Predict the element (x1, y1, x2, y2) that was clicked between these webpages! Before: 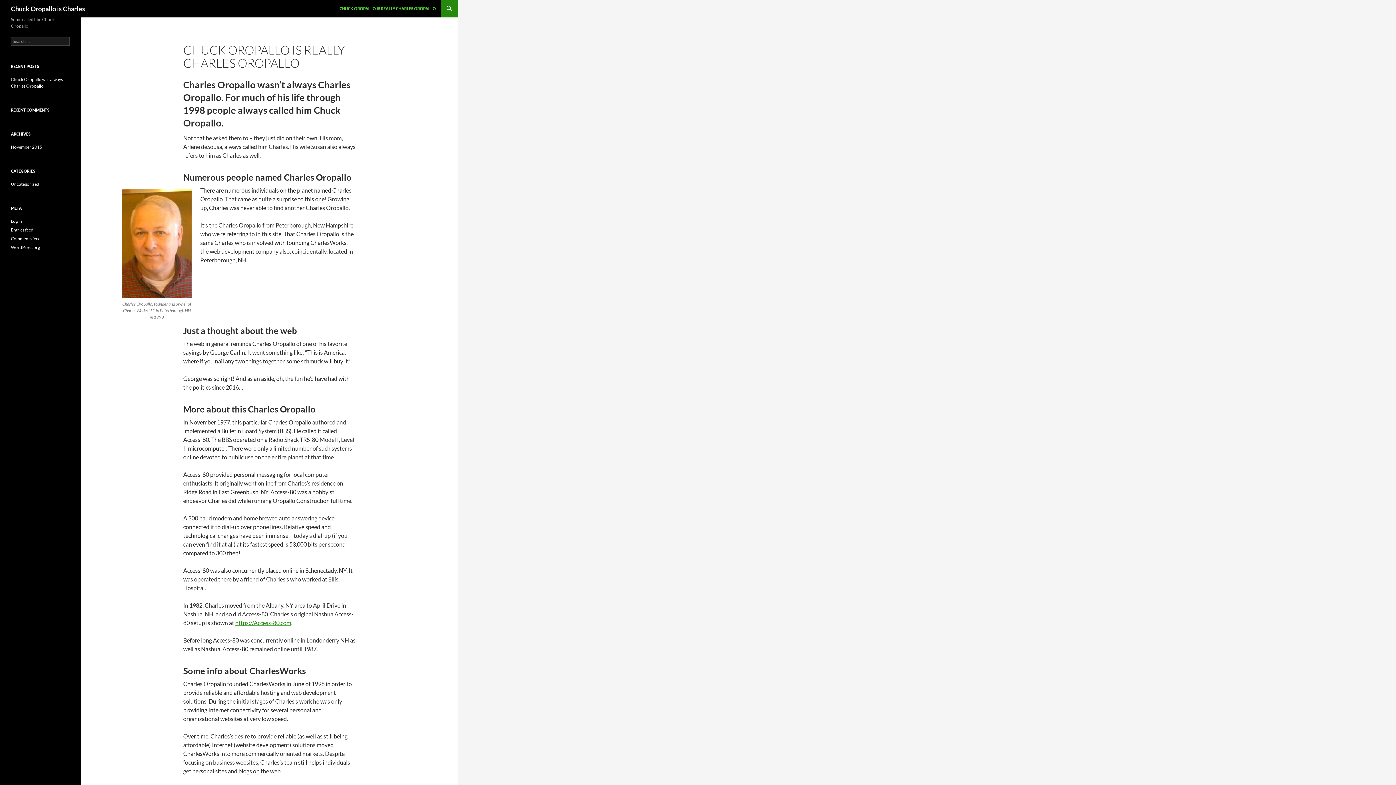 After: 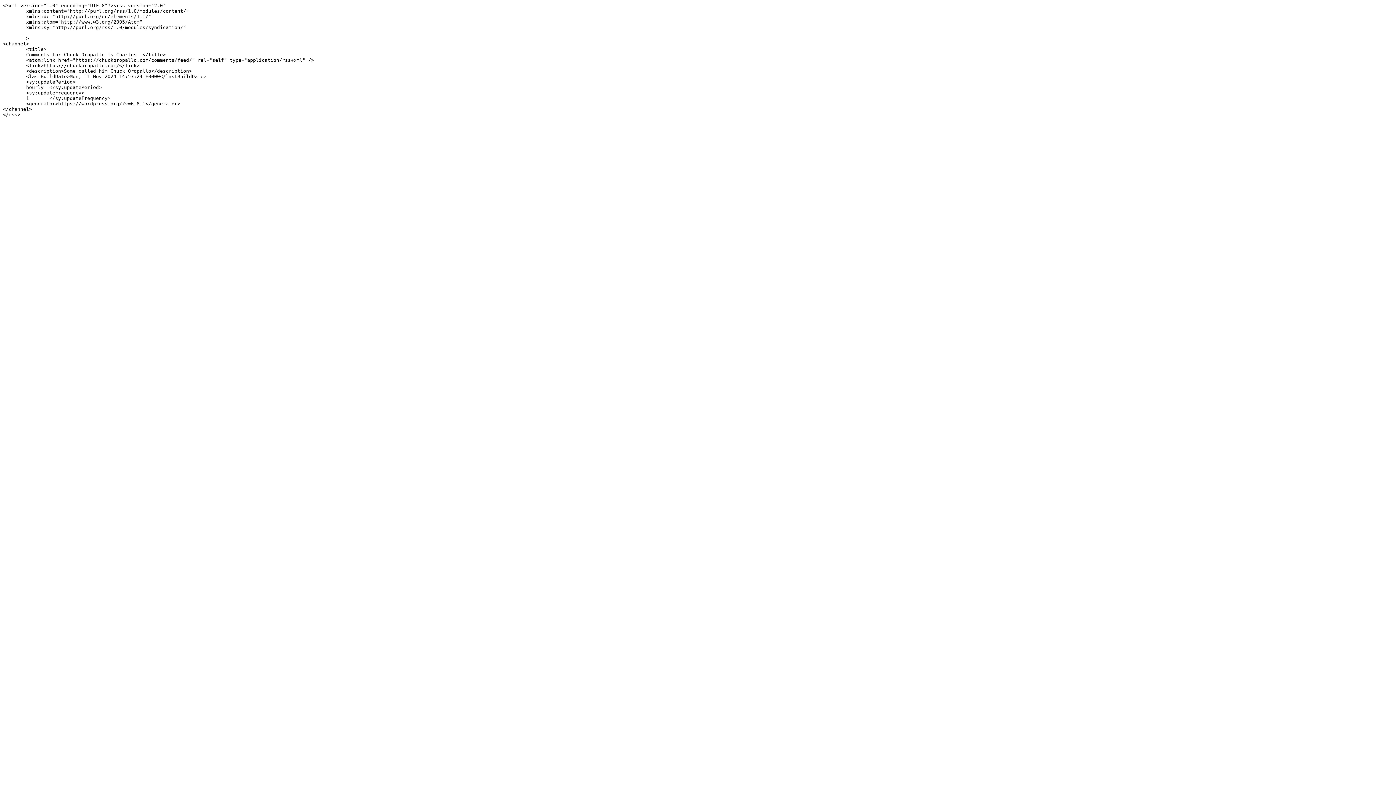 Action: label: Comments feed bbox: (10, 236, 40, 241)